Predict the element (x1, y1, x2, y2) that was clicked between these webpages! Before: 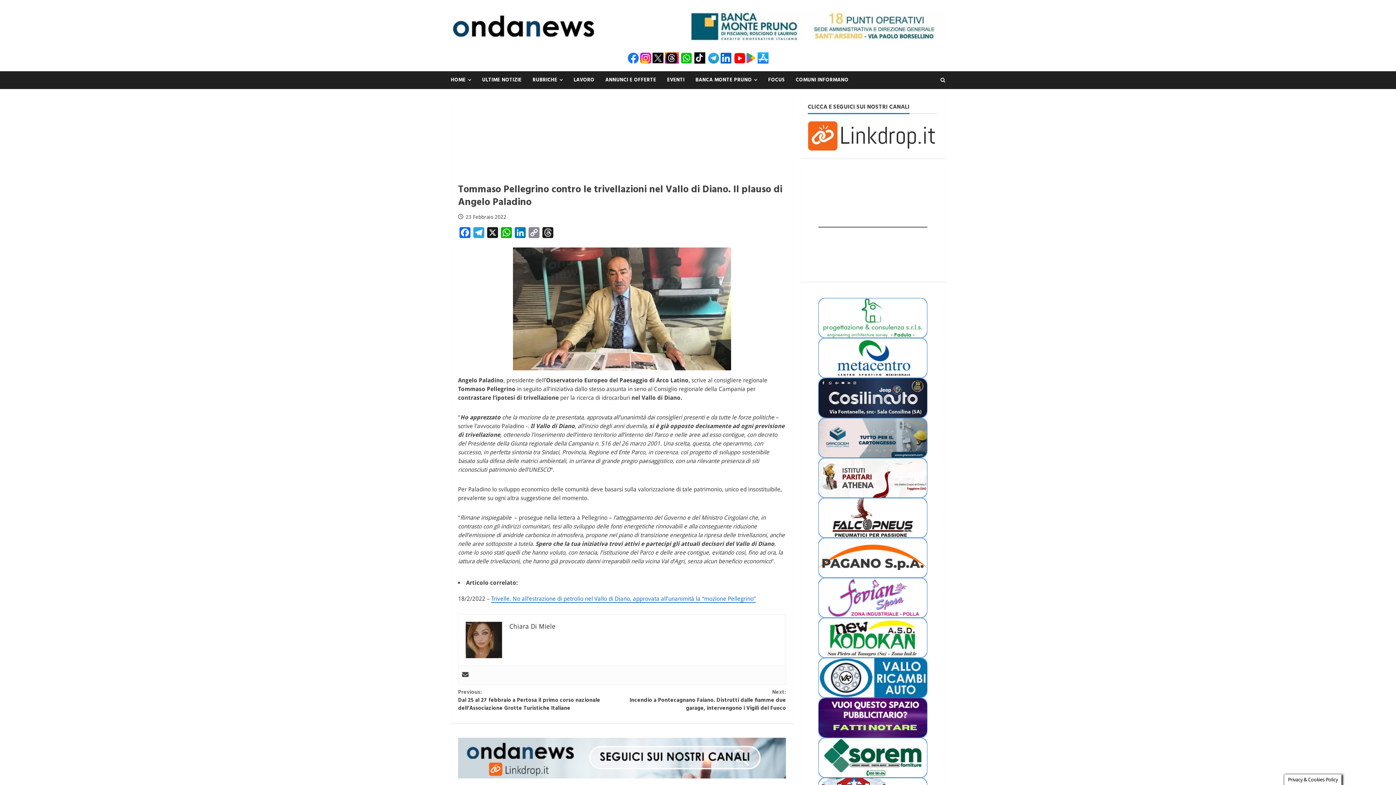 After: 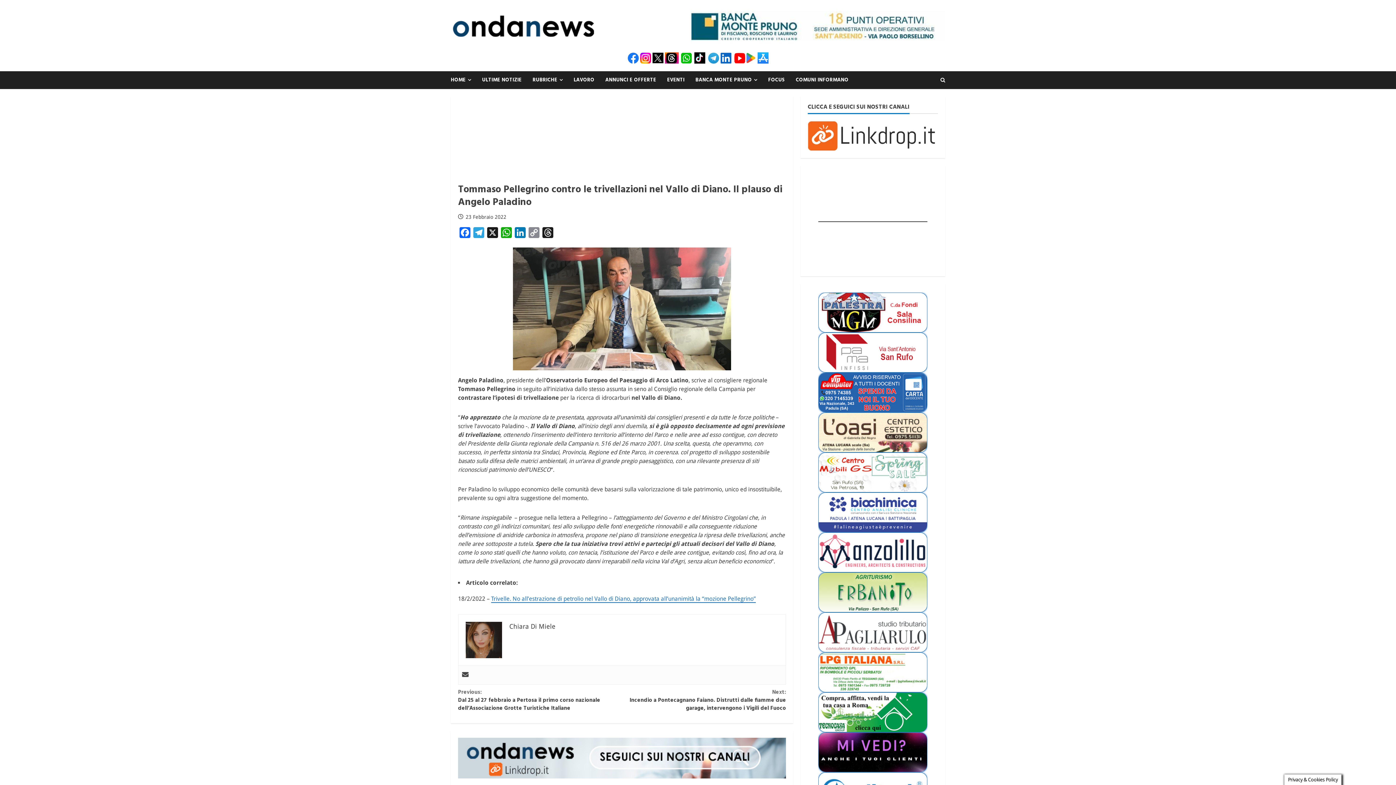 Action: bbox: (640, 54, 651, 61)